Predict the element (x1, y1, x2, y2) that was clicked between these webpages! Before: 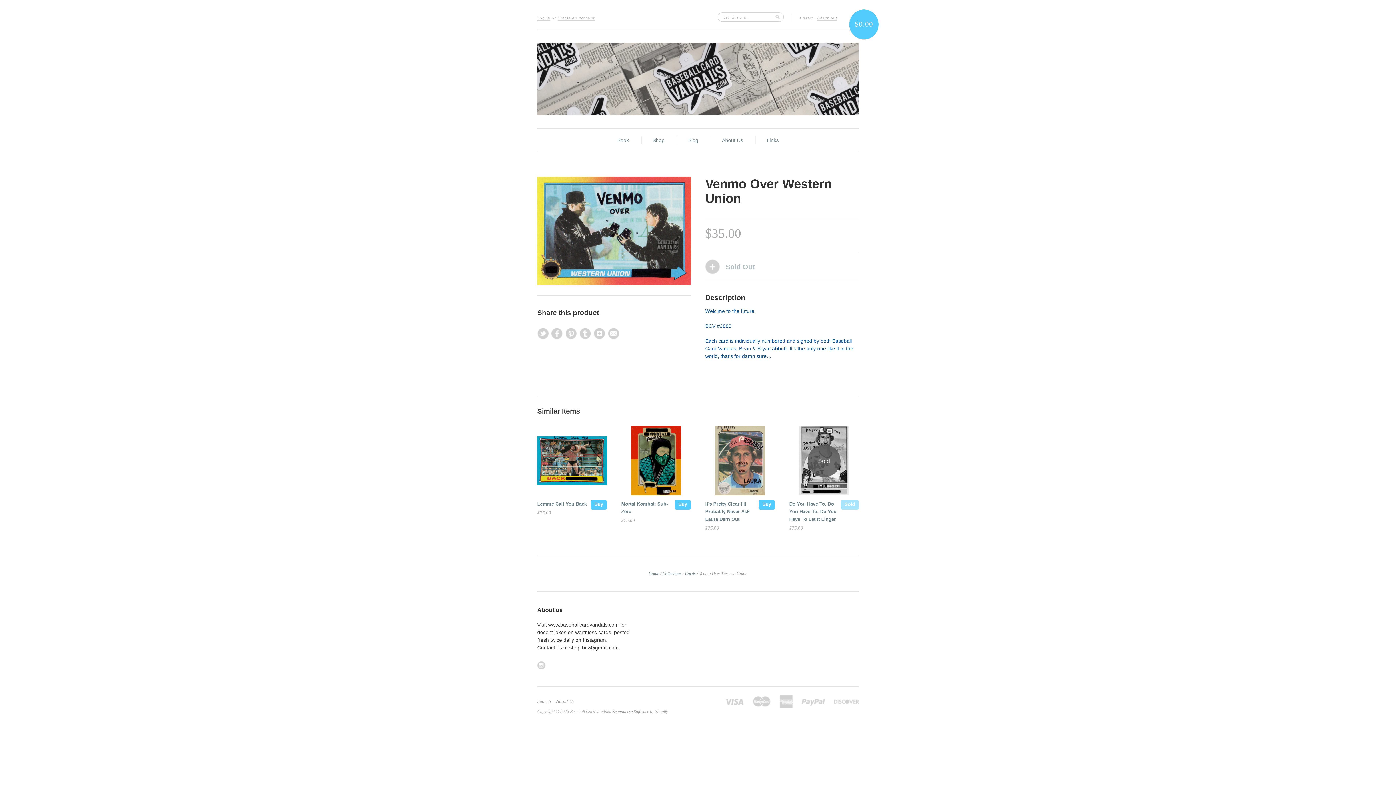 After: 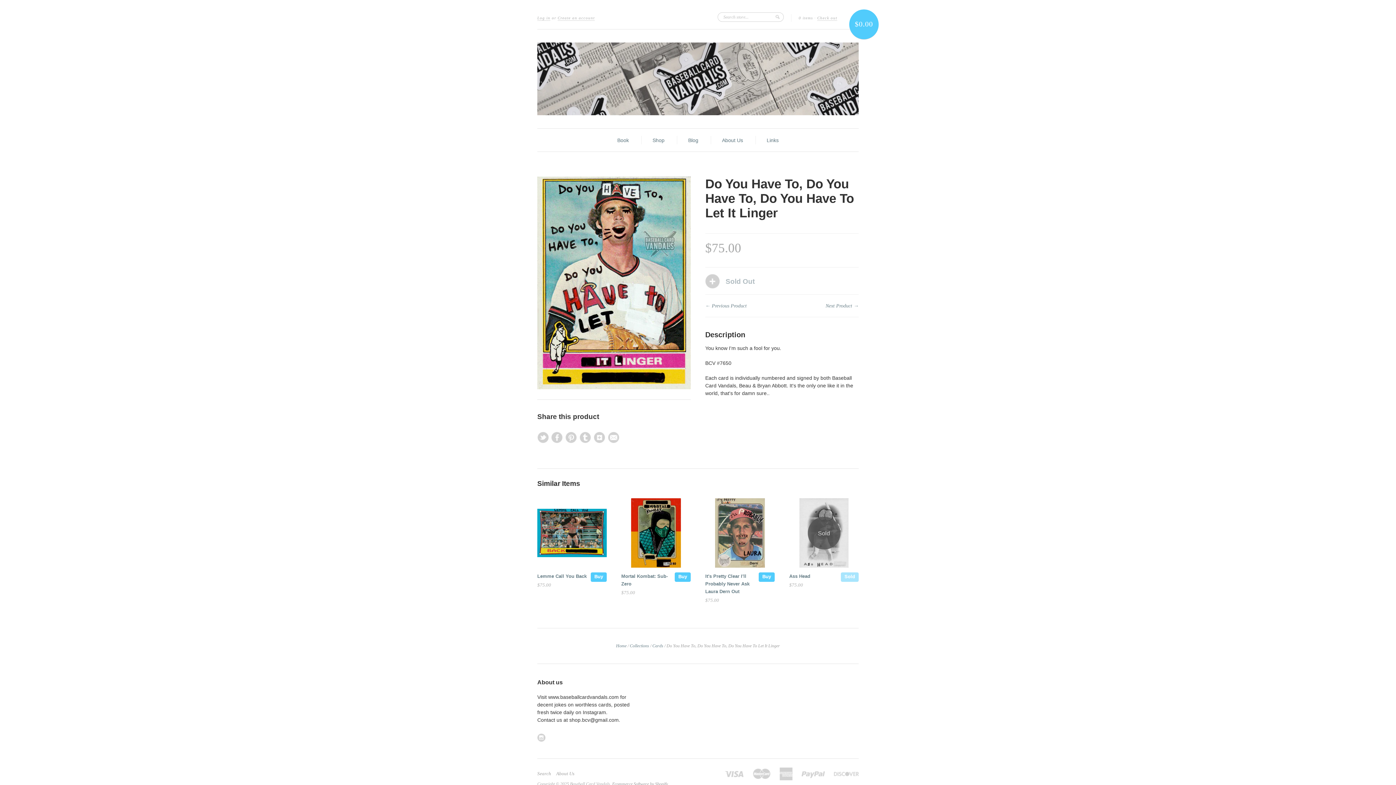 Action: label: Do You Have To, Do You Have To, Do You Have To Let It Linger bbox: (789, 501, 836, 522)